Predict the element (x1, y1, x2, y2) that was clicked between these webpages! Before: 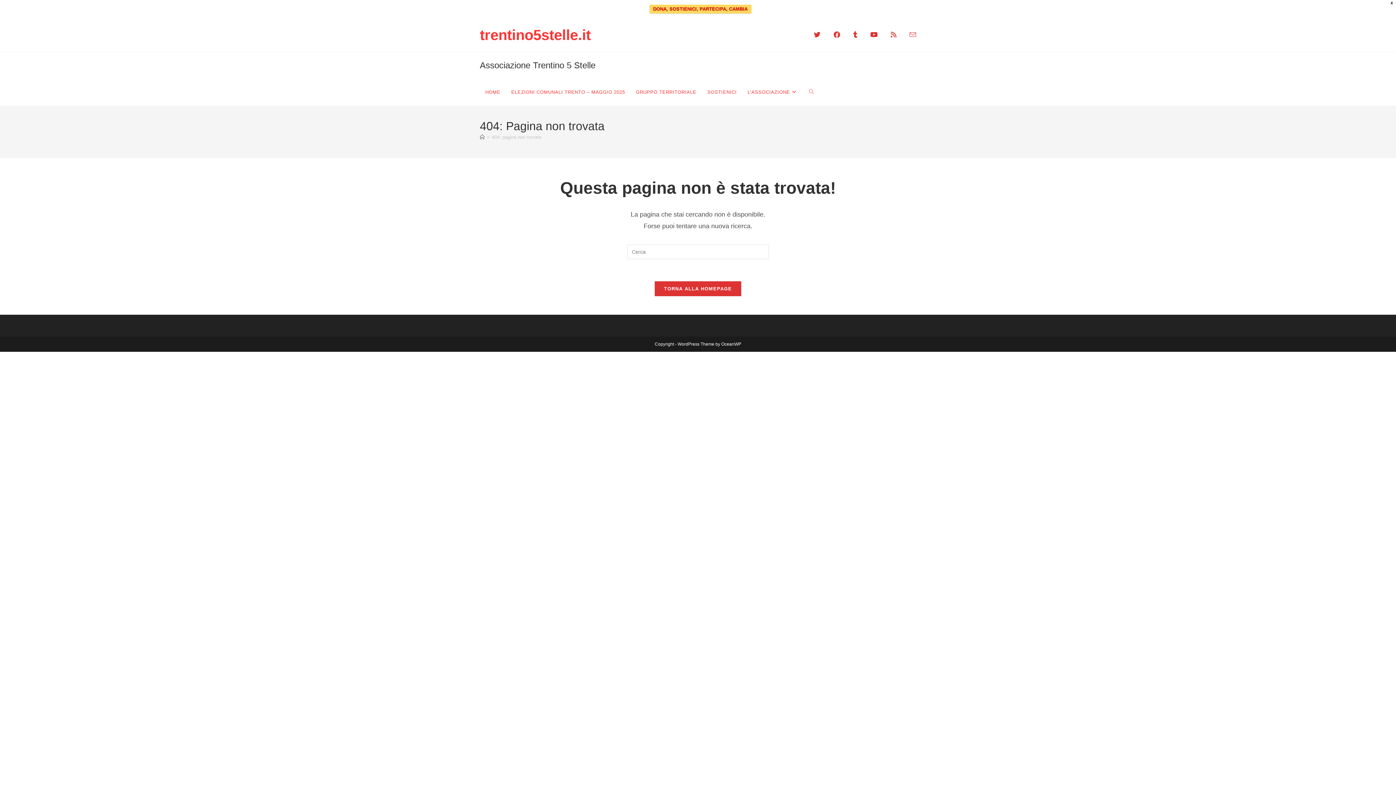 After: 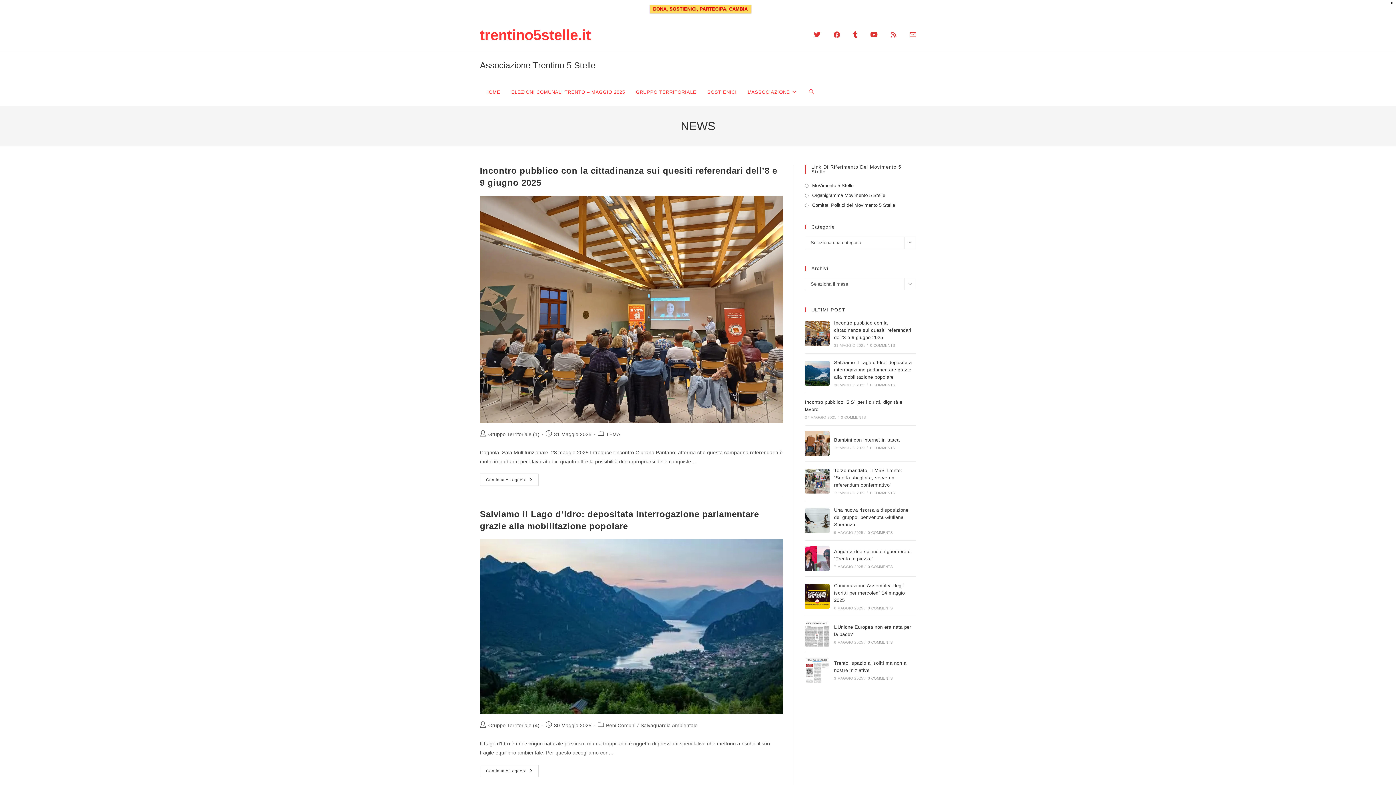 Action: label: Home bbox: (480, 134, 484, 140)